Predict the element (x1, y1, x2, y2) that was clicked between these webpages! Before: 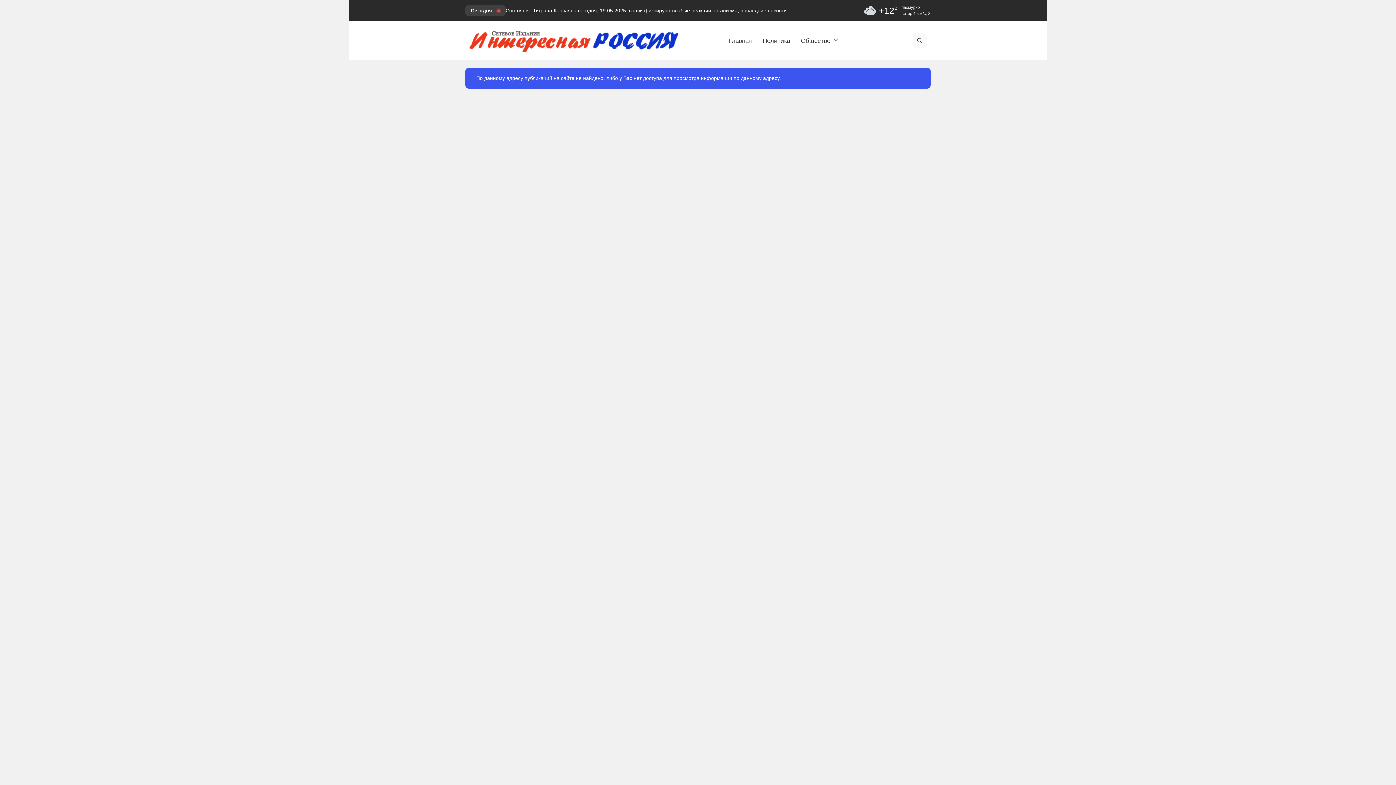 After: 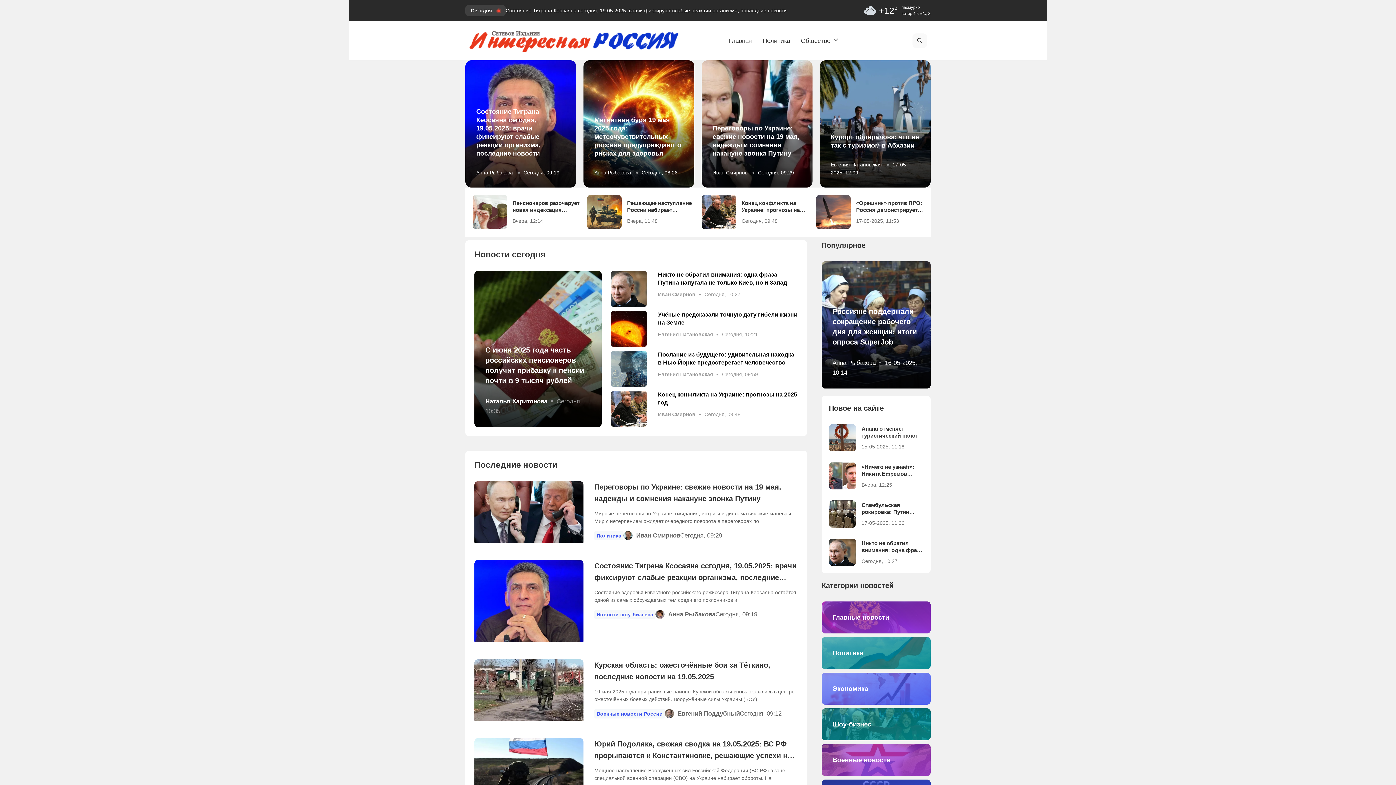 Action: bbox: (723, 30, 757, 51) label: Главная